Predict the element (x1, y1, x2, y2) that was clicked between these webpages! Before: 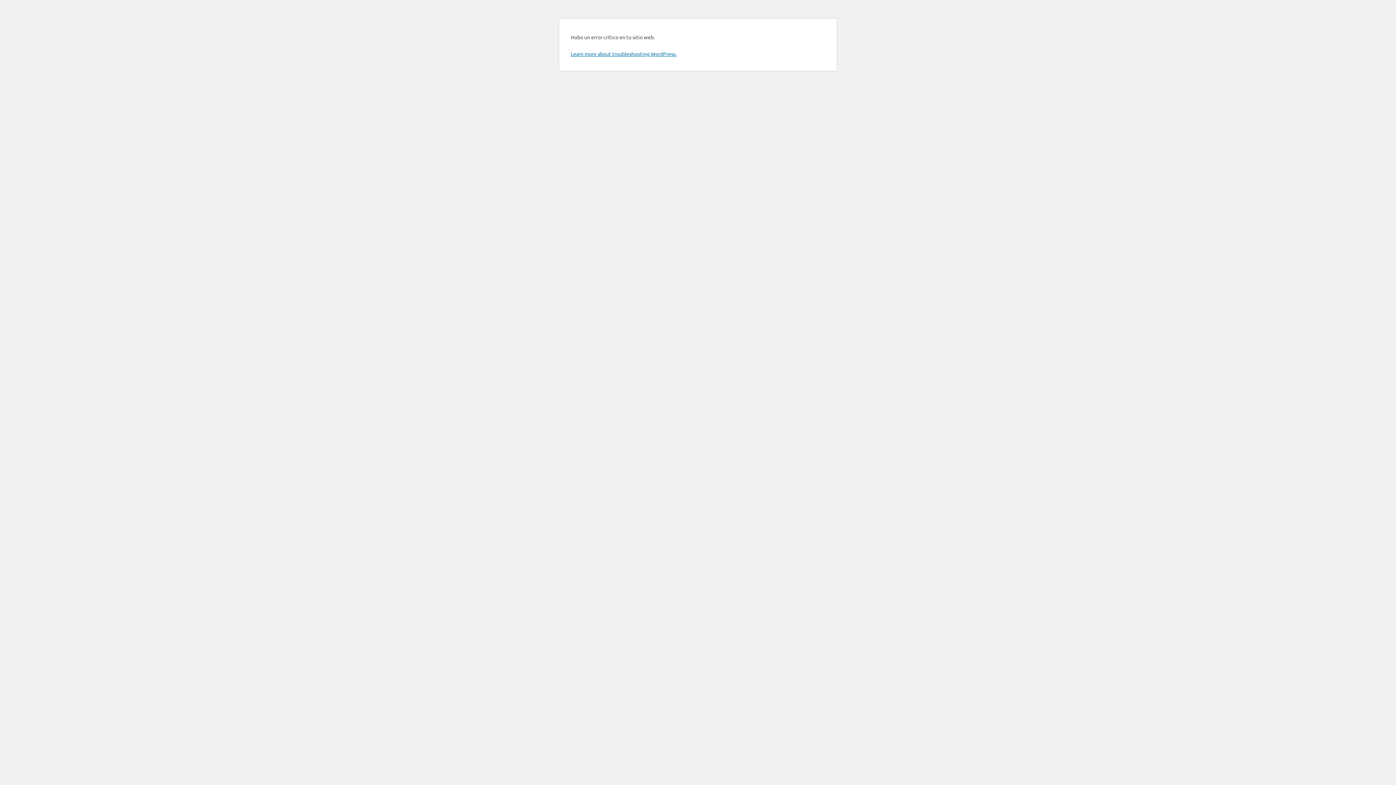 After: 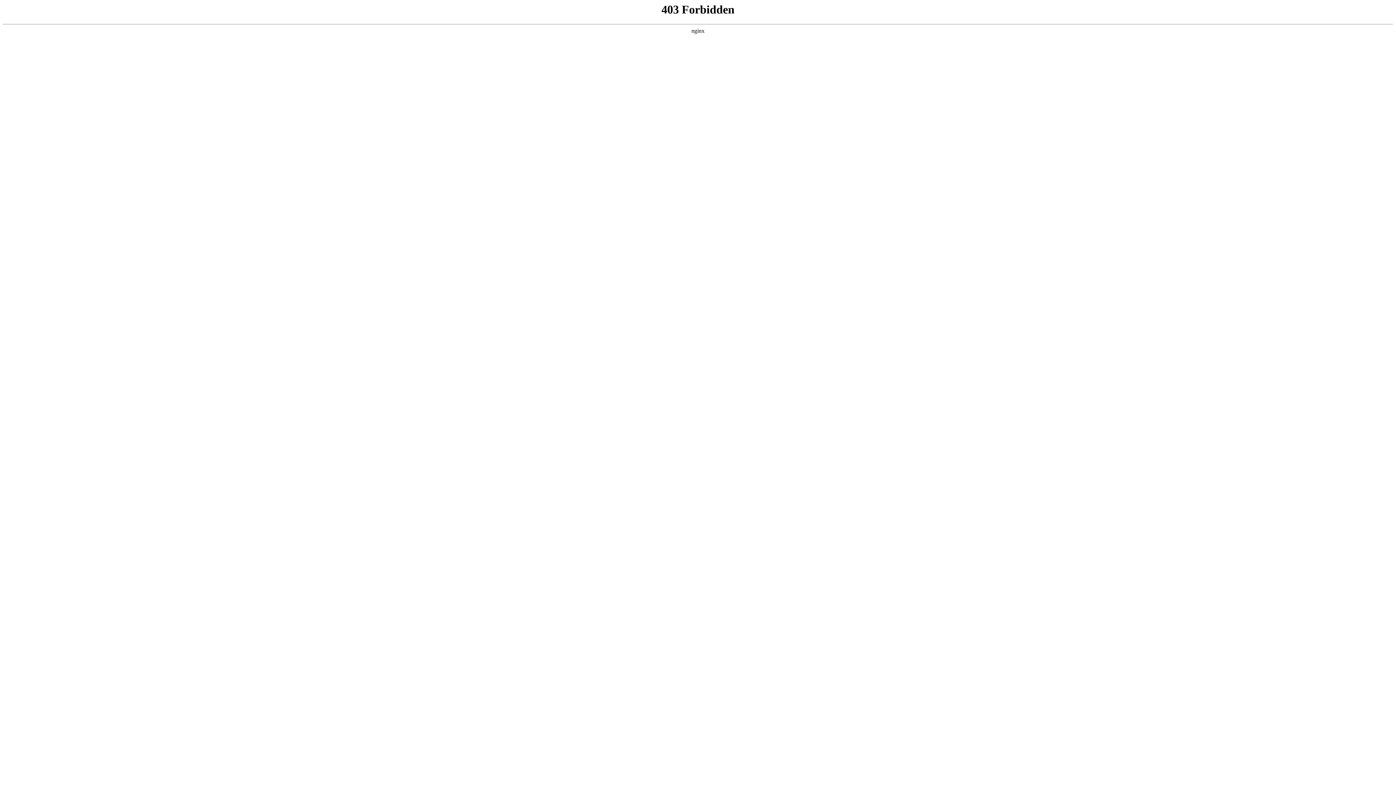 Action: label: Learn more about troubleshooting WordPress. bbox: (570, 50, 676, 57)